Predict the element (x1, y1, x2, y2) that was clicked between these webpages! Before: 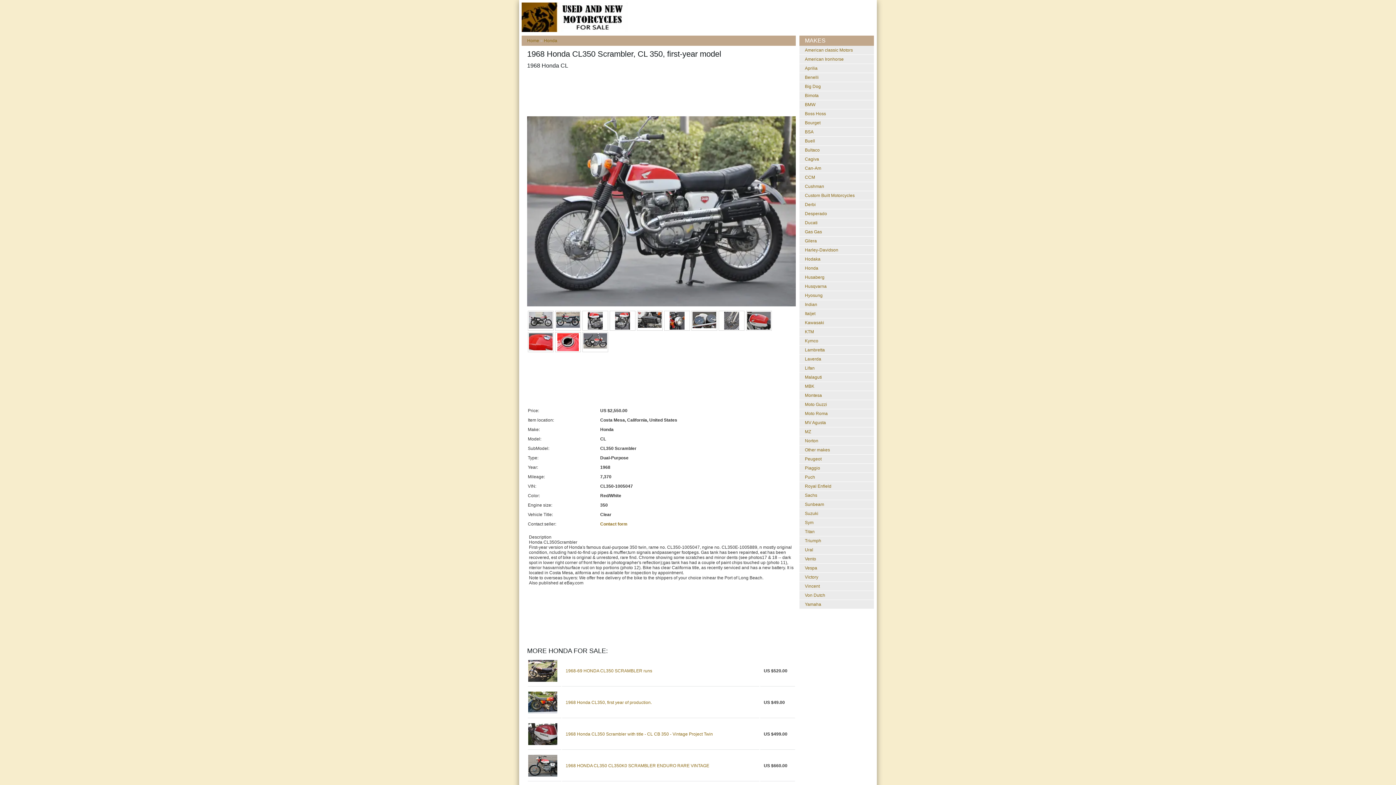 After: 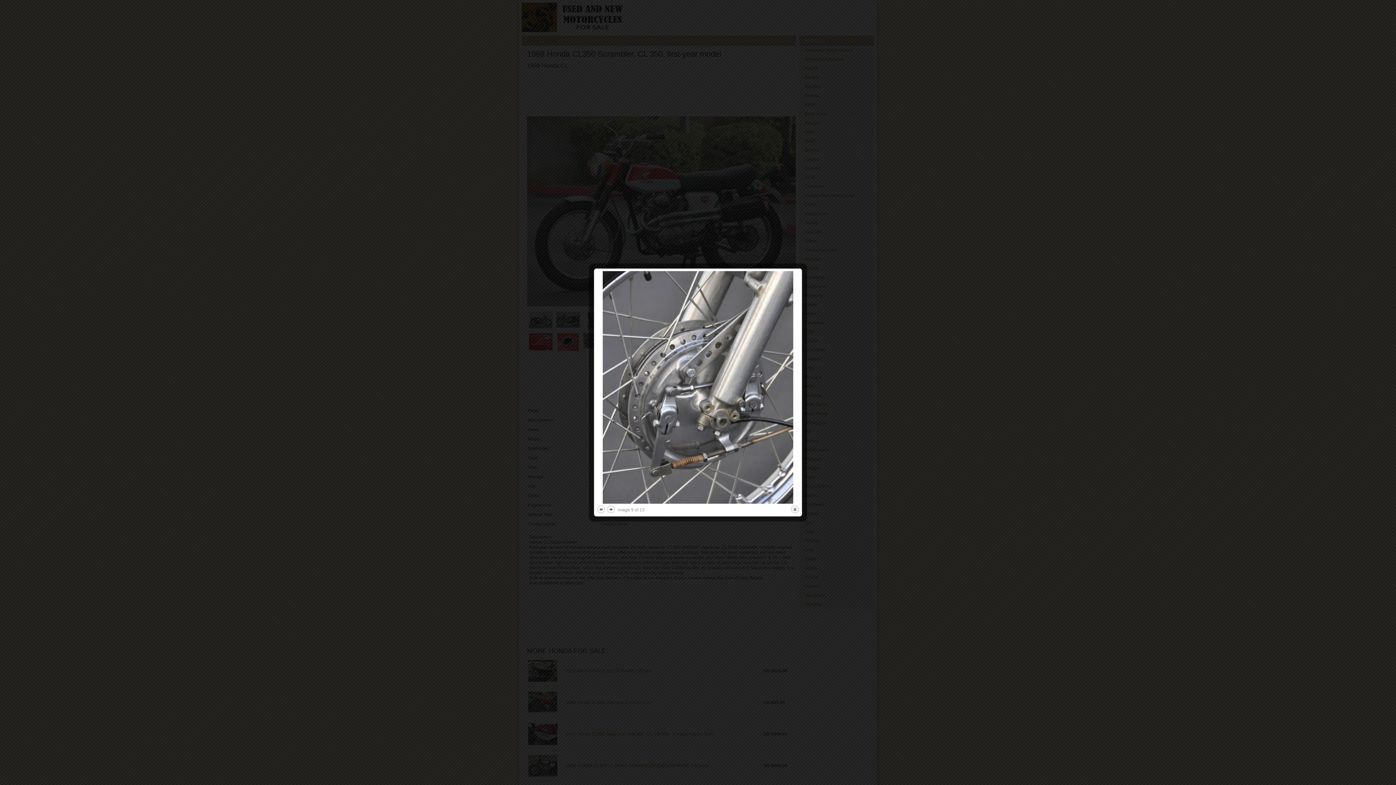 Action: bbox: (720, 312, 743, 329)